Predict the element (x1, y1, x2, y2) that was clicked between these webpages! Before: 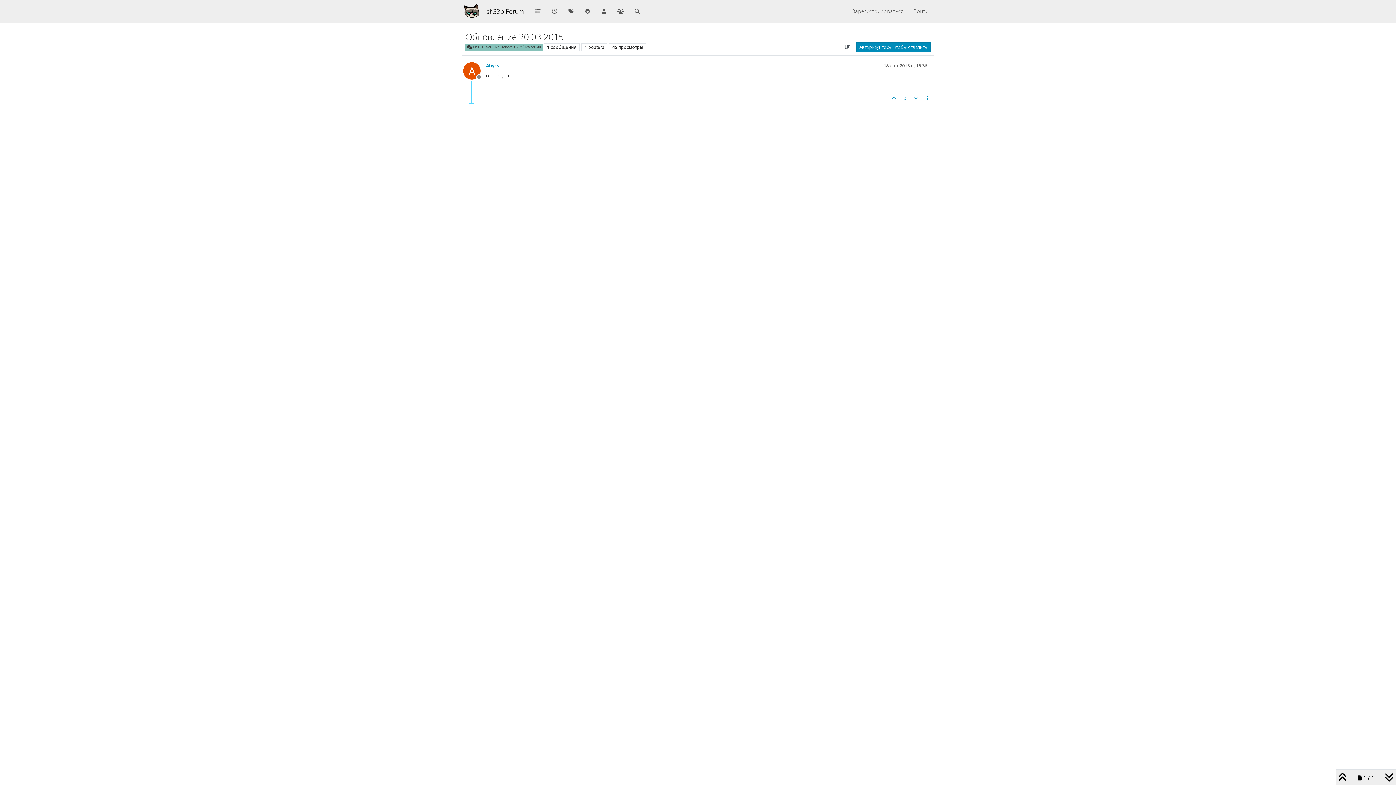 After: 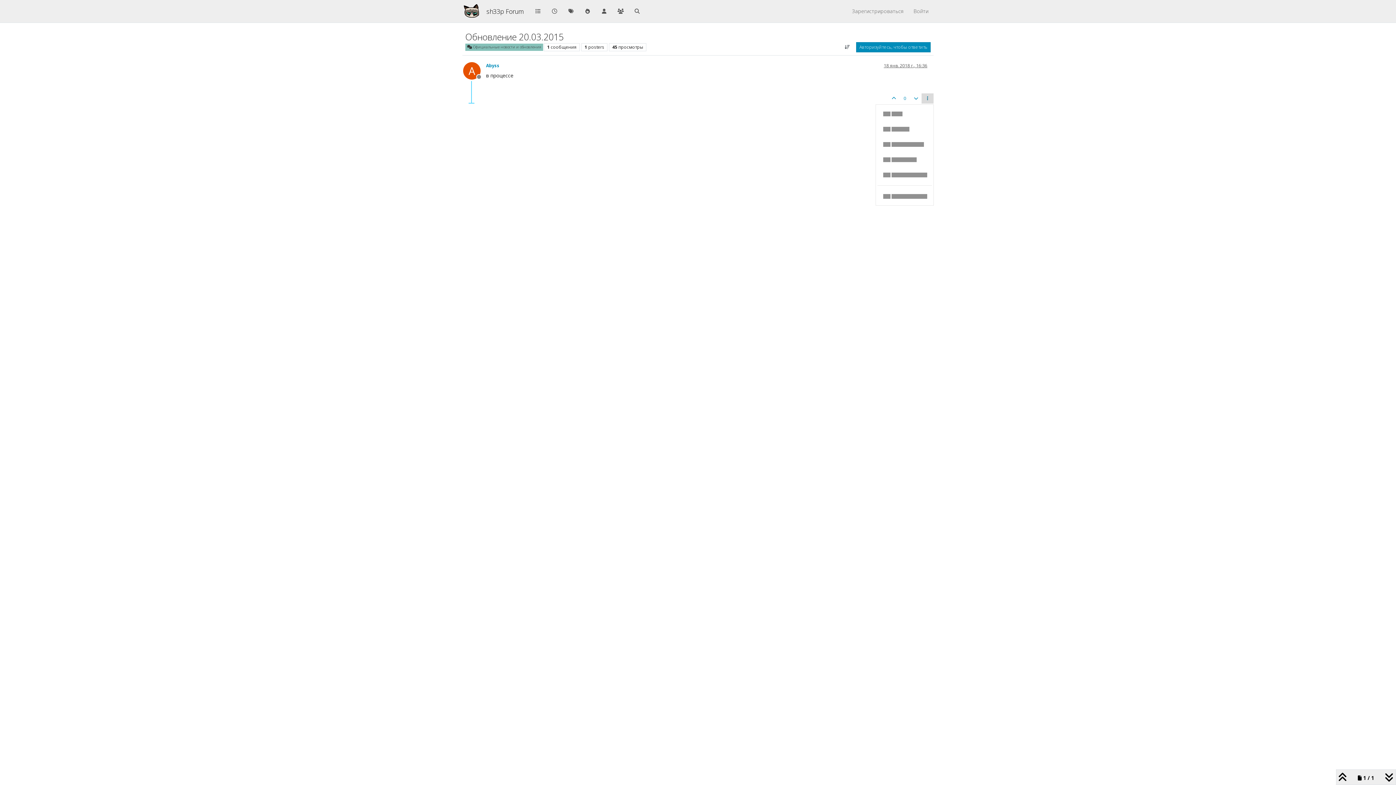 Action: bbox: (921, 93, 933, 103)